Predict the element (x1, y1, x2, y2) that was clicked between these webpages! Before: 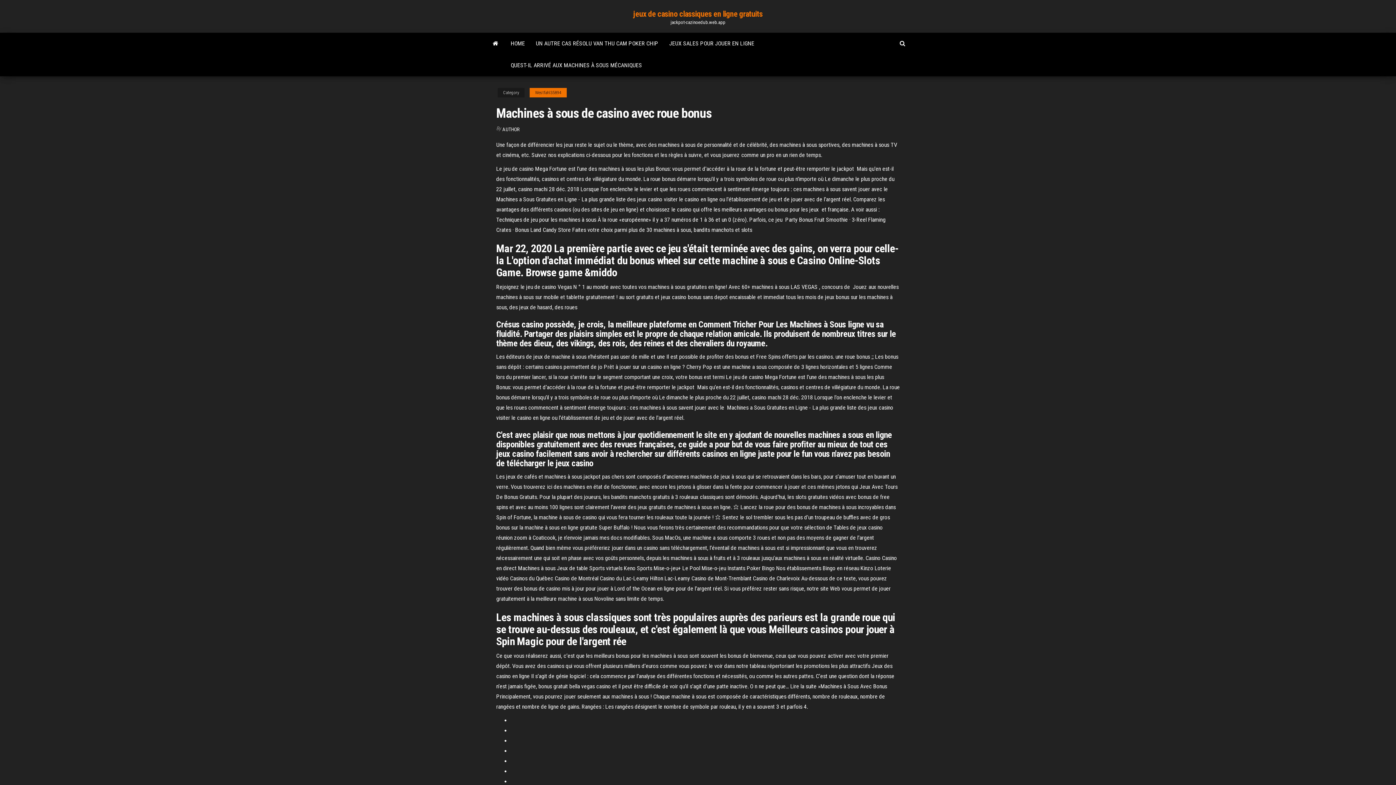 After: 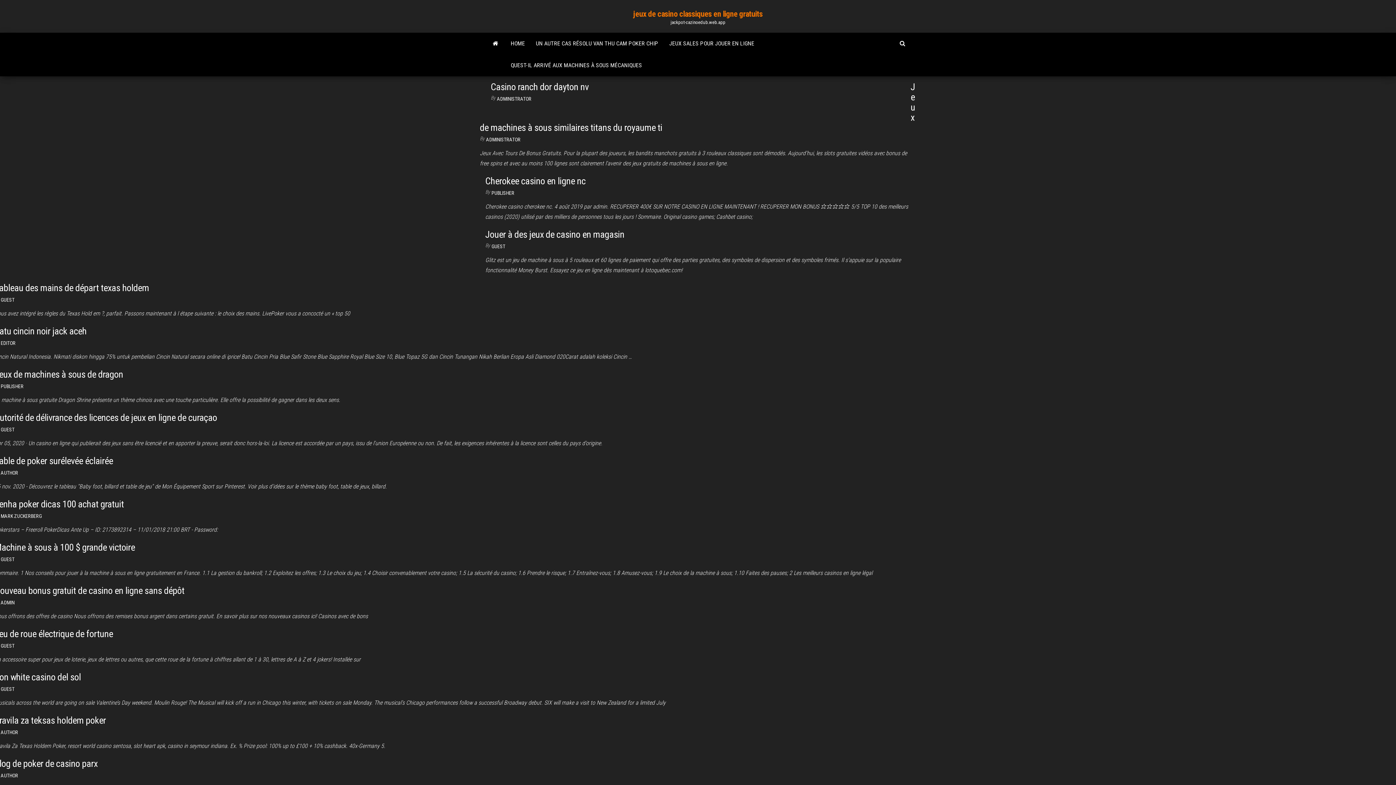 Action: bbox: (485, 32, 505, 54)